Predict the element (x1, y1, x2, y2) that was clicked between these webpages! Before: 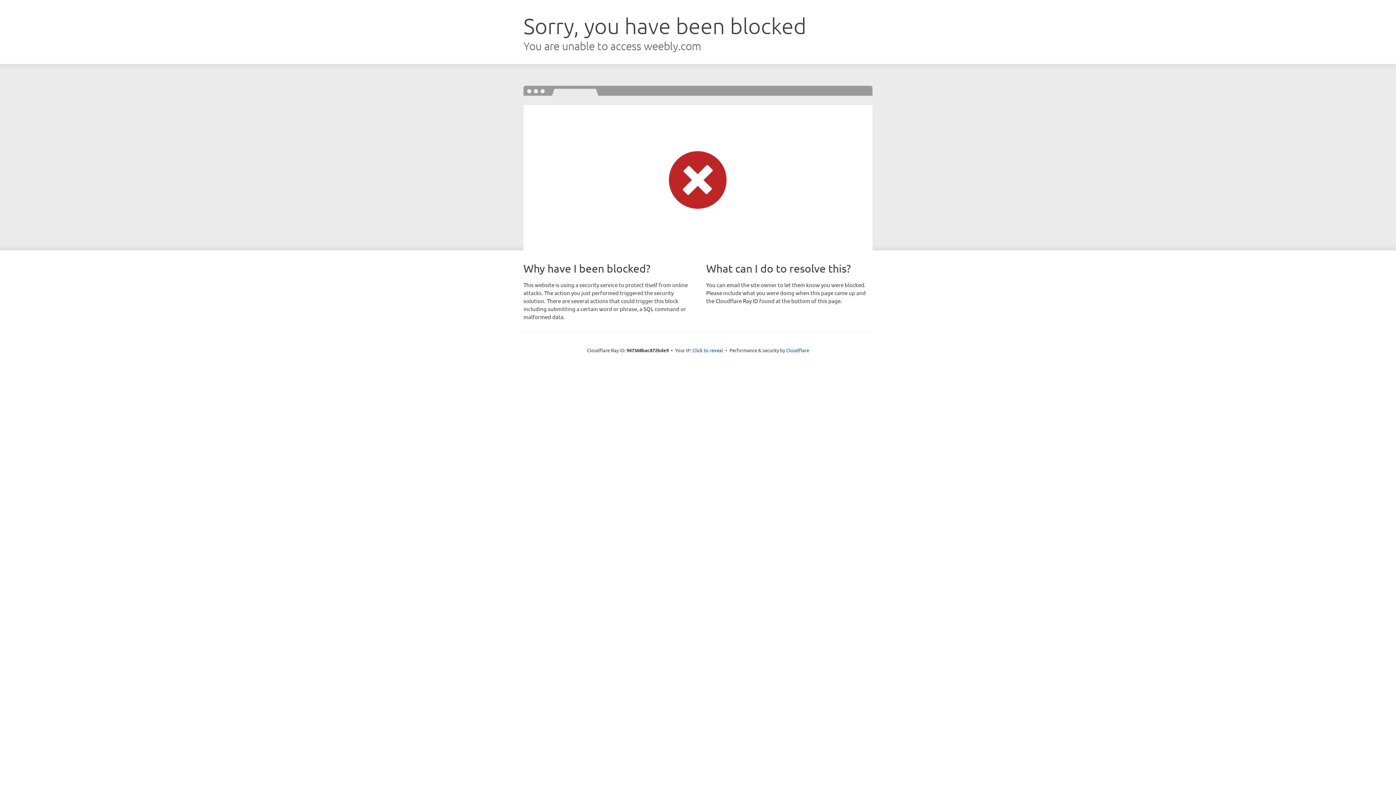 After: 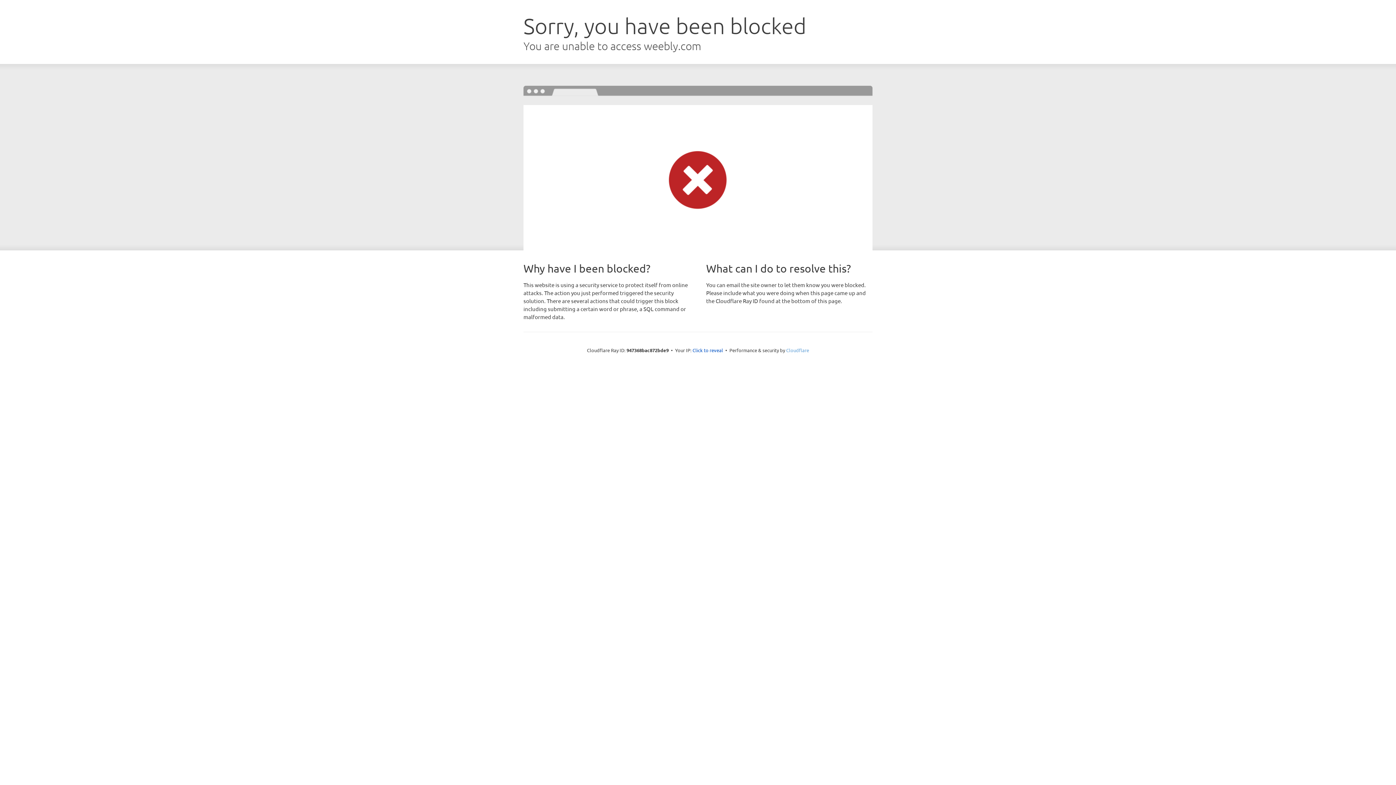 Action: bbox: (786, 347, 809, 353) label: Cloudflare